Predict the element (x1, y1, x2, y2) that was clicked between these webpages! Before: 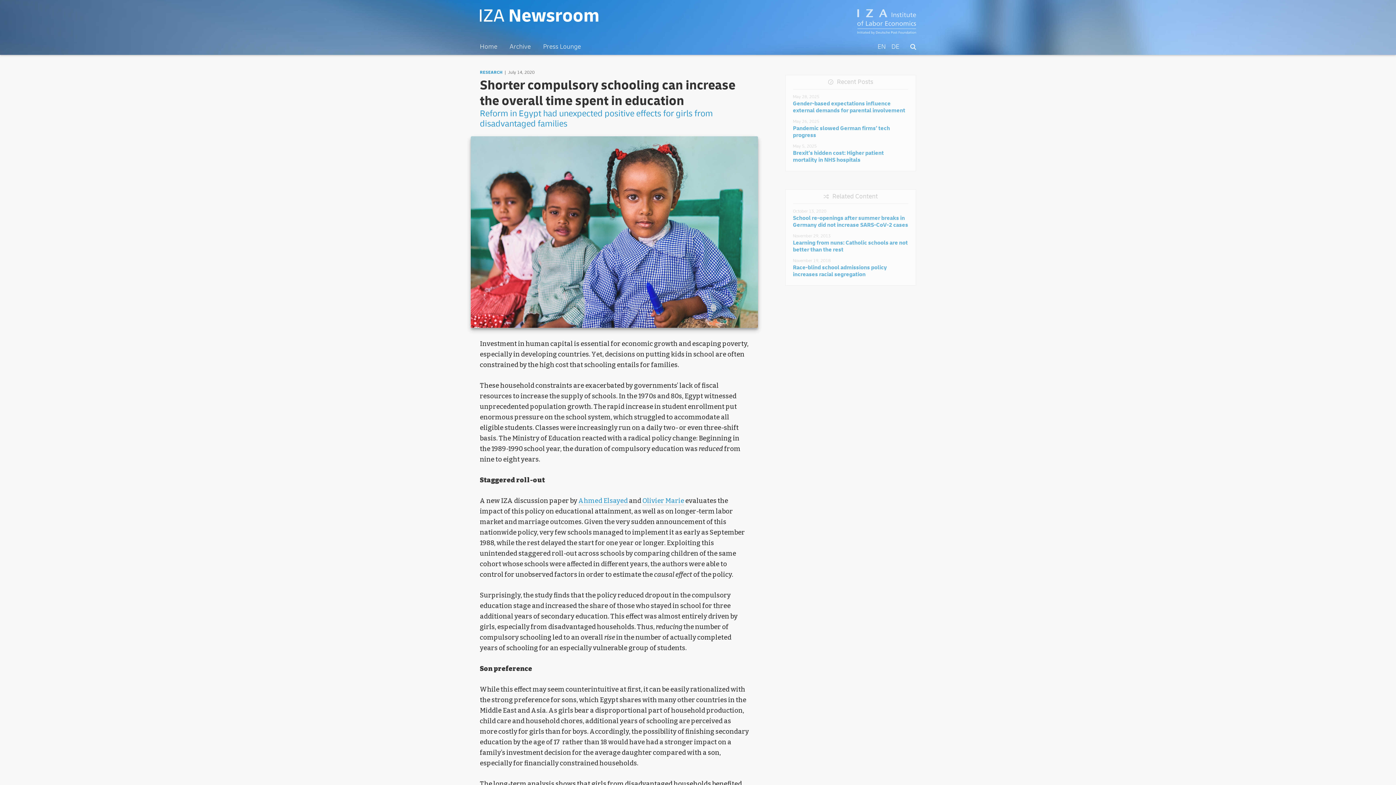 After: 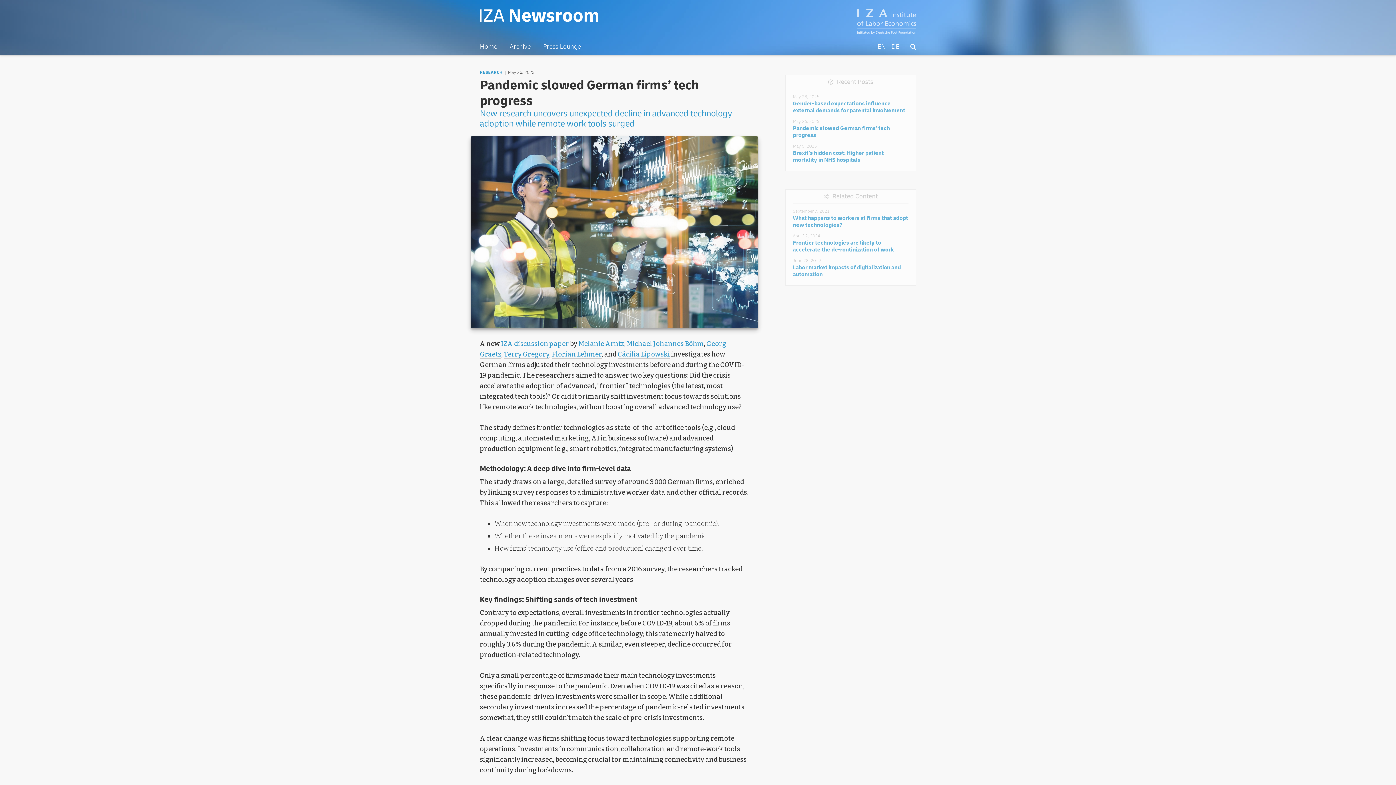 Action: label: Pandemic slowed German firms’ tech progress bbox: (793, 124, 890, 138)